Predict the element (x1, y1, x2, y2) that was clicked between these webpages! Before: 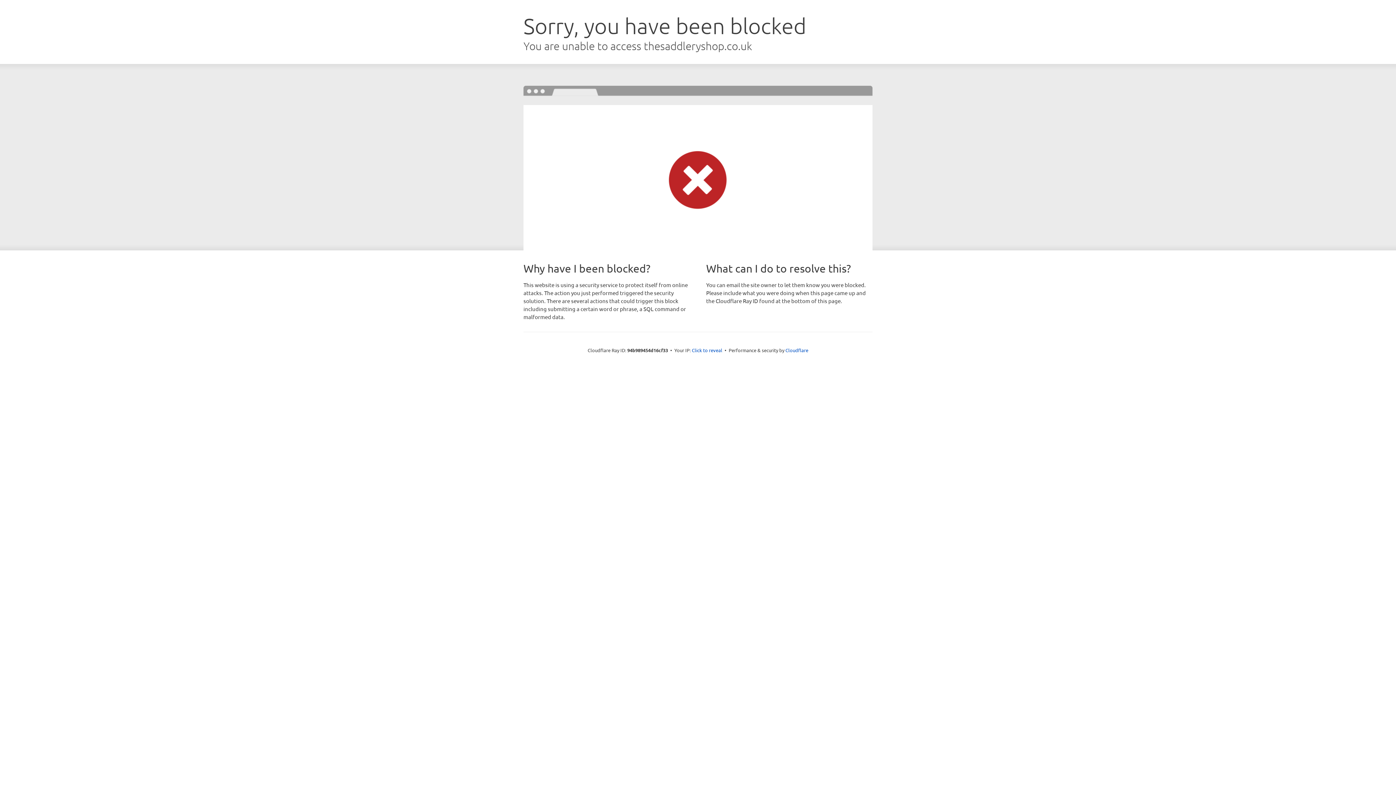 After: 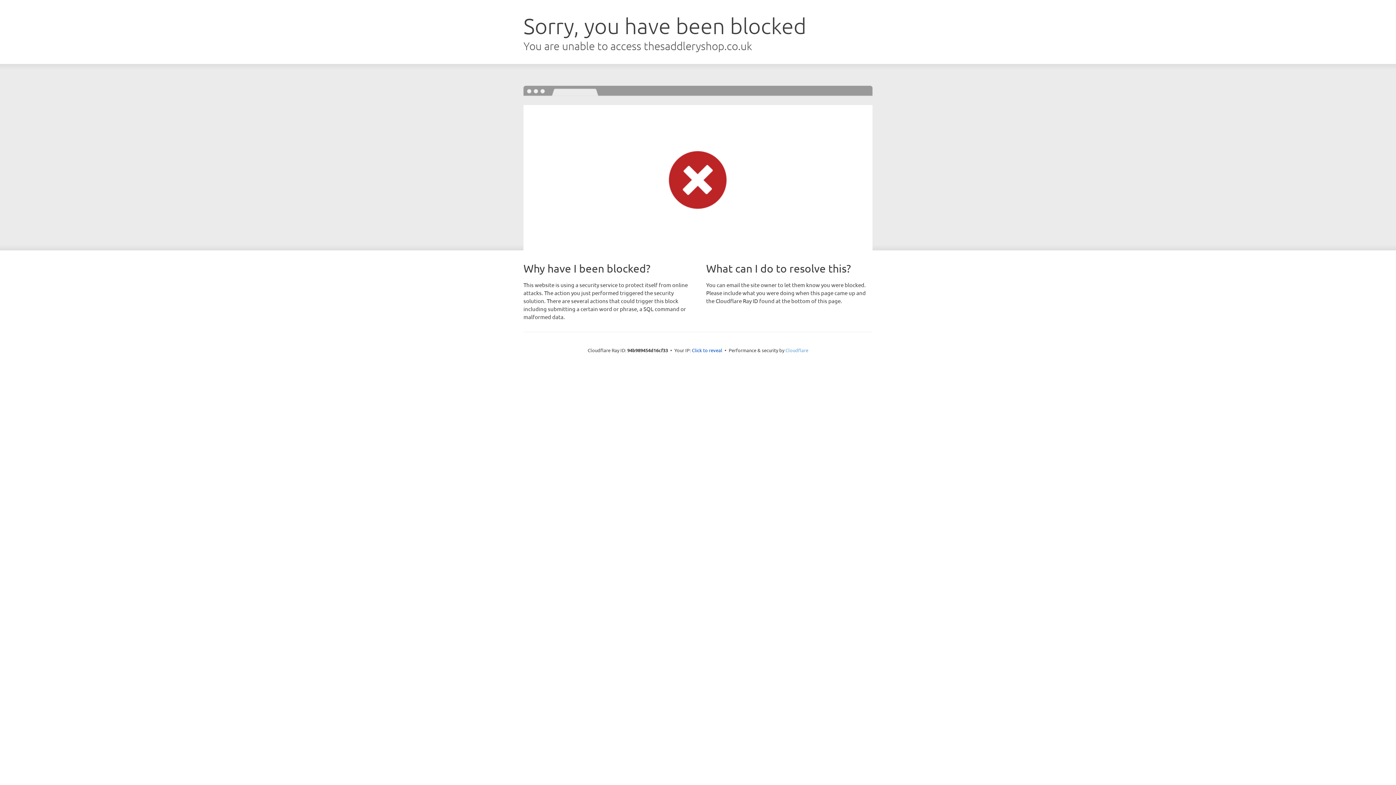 Action: label: Cloudflare bbox: (785, 347, 808, 353)